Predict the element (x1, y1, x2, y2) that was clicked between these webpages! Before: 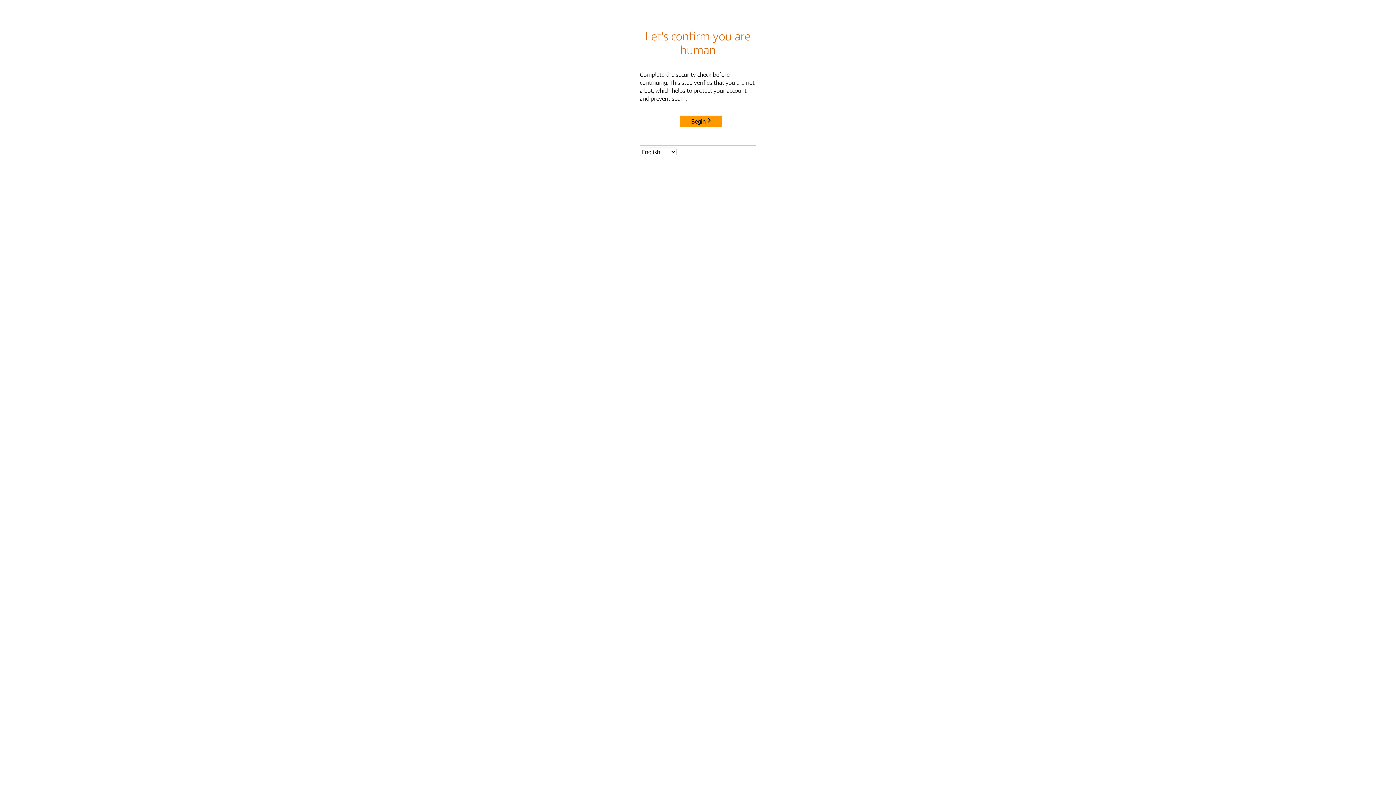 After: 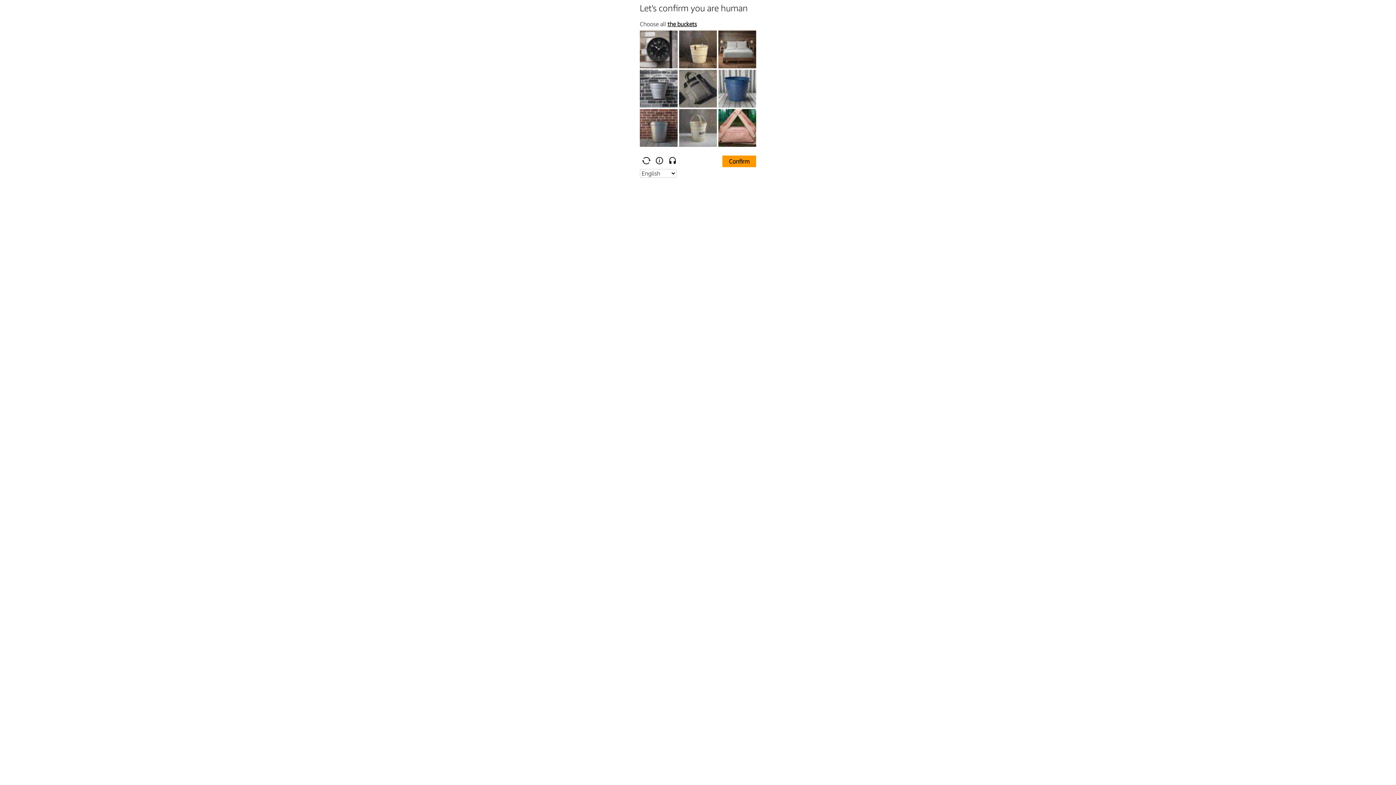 Action: bbox: (680, 115, 722, 127) label: Begin